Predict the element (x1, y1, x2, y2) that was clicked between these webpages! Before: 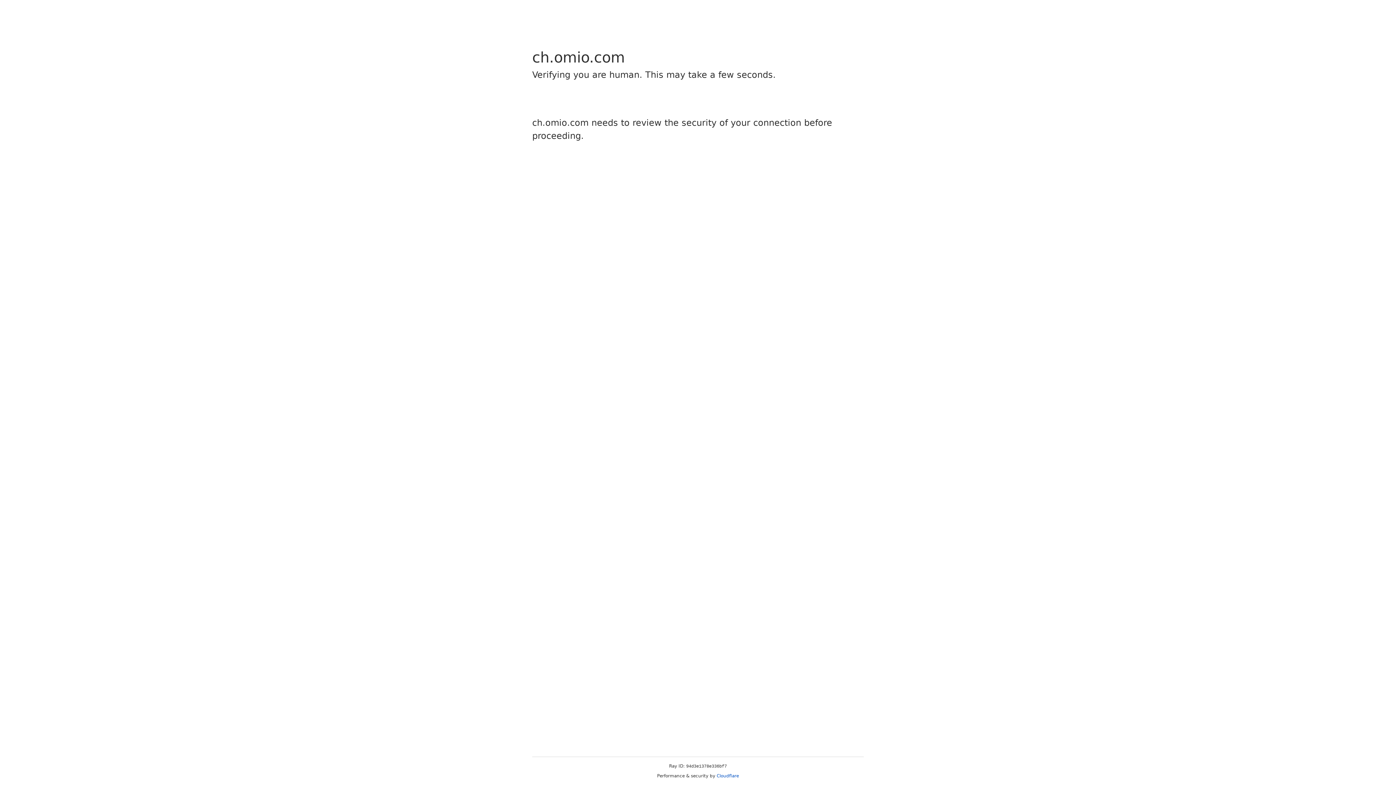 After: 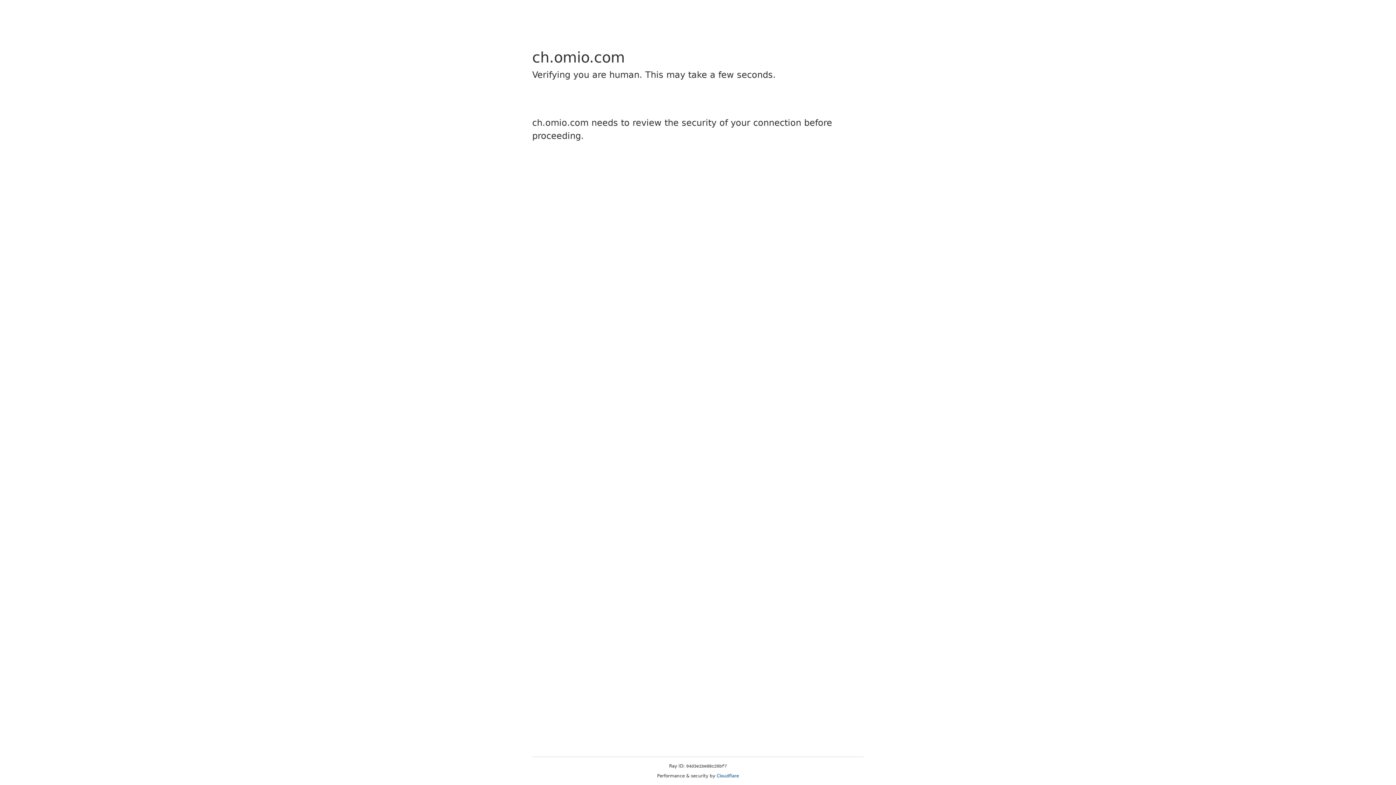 Action: bbox: (716, 773, 739, 778) label: Cloudflare